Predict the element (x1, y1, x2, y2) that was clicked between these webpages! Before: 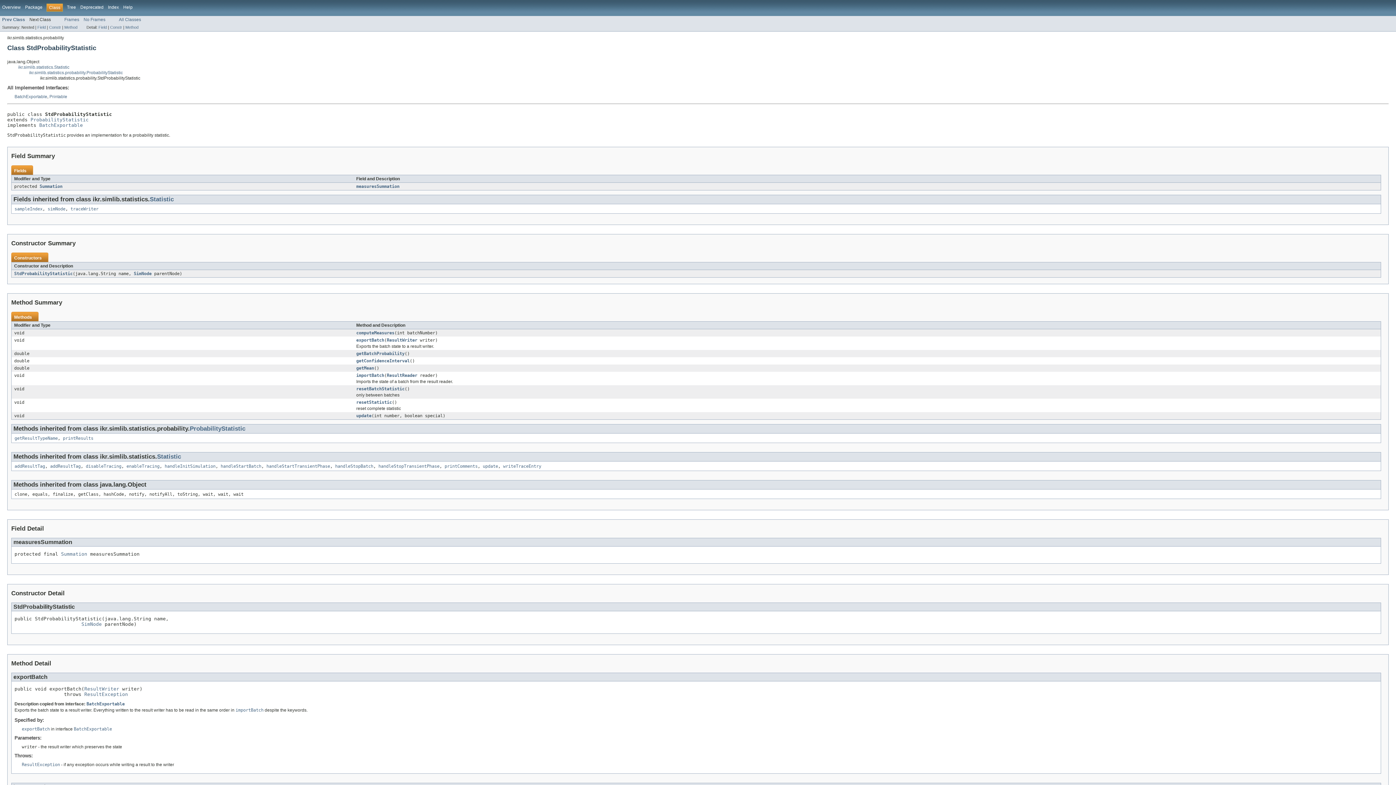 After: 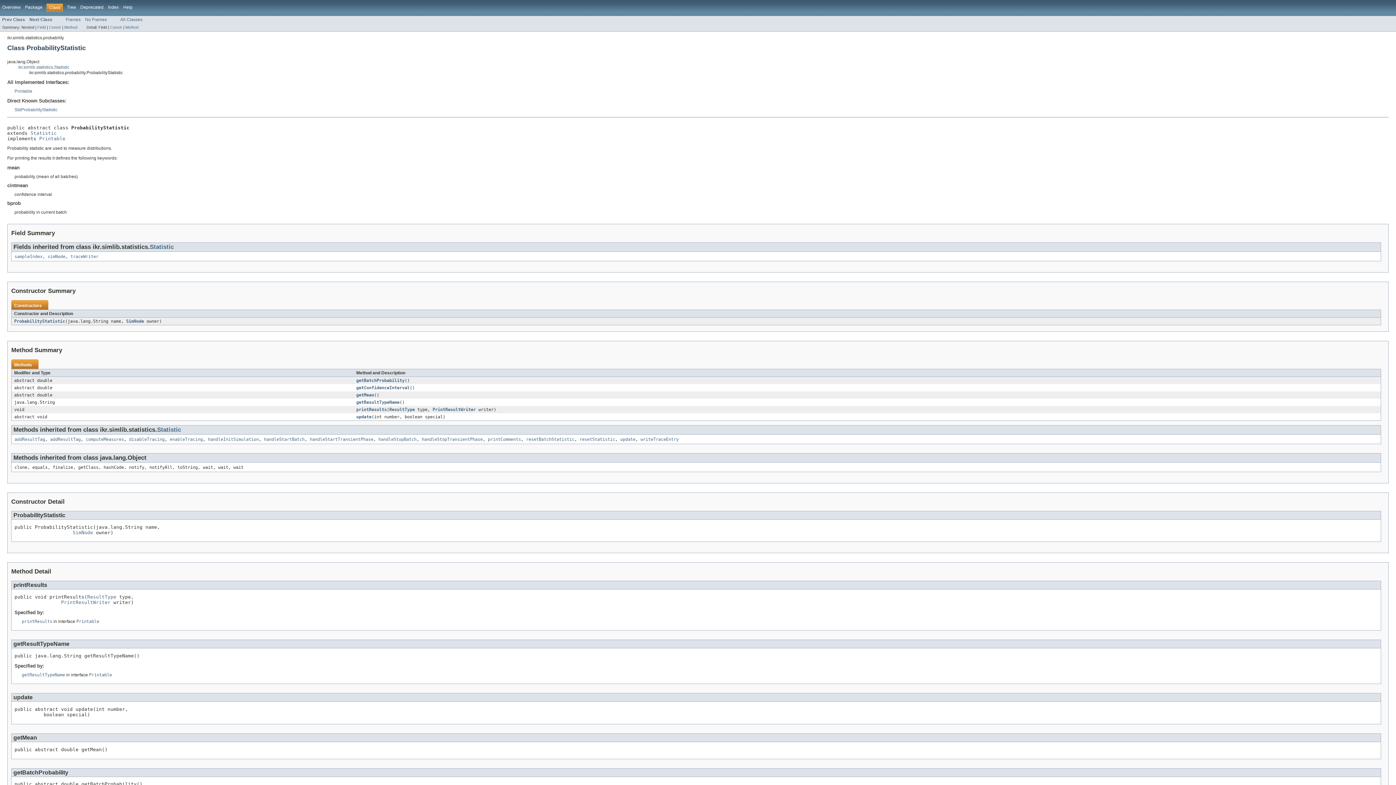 Action: bbox: (2, 17, 25, 22) label: Prev Class